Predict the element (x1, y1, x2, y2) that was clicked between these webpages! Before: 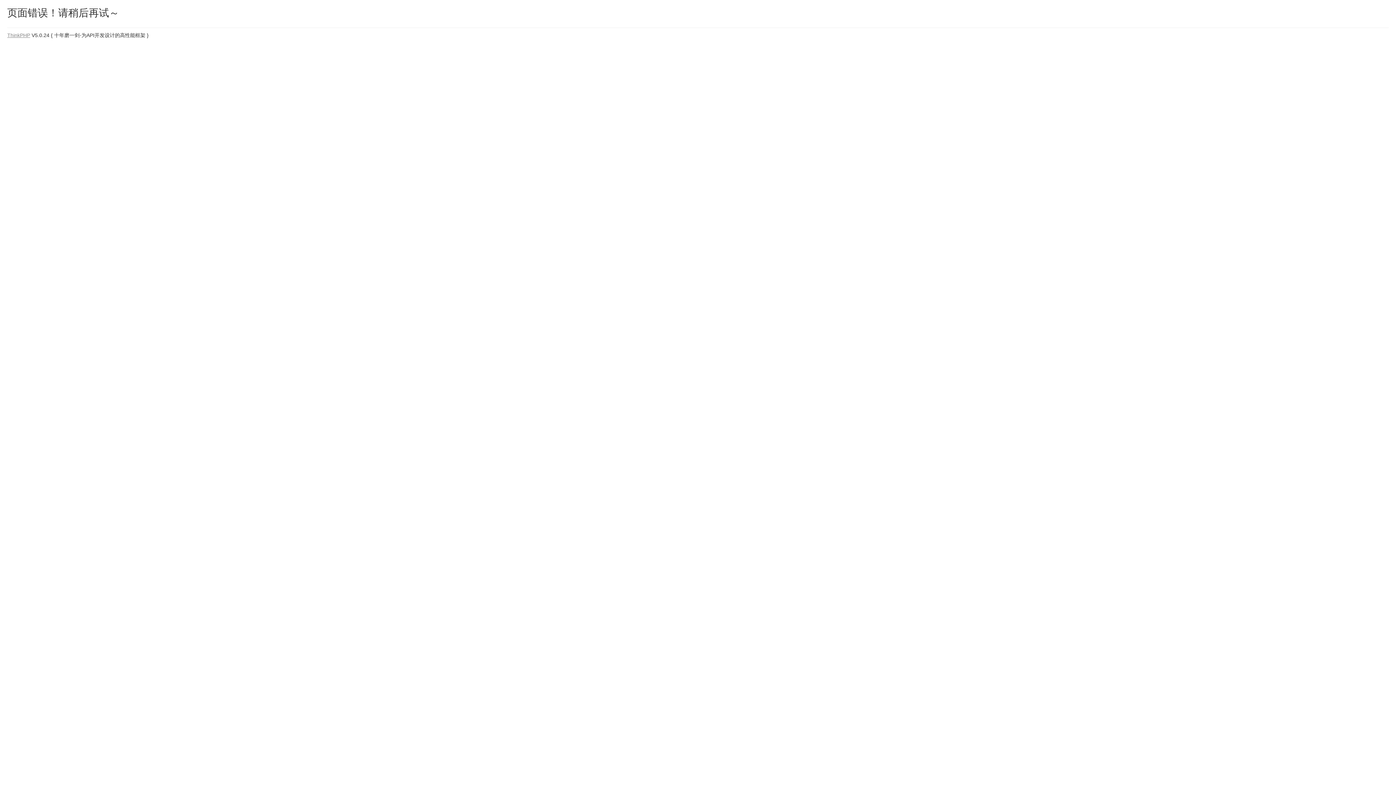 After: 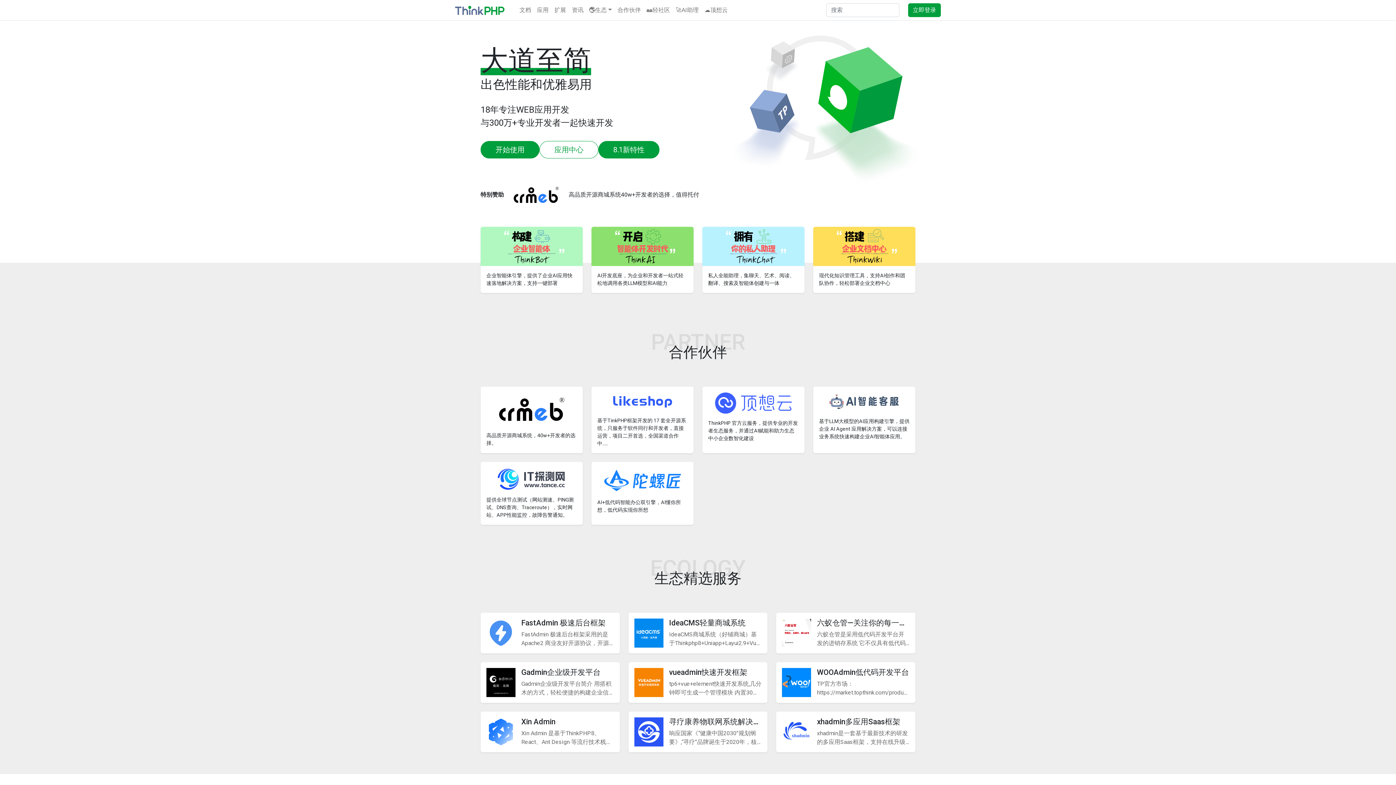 Action: bbox: (7, 32, 30, 38) label: ThinkPHP